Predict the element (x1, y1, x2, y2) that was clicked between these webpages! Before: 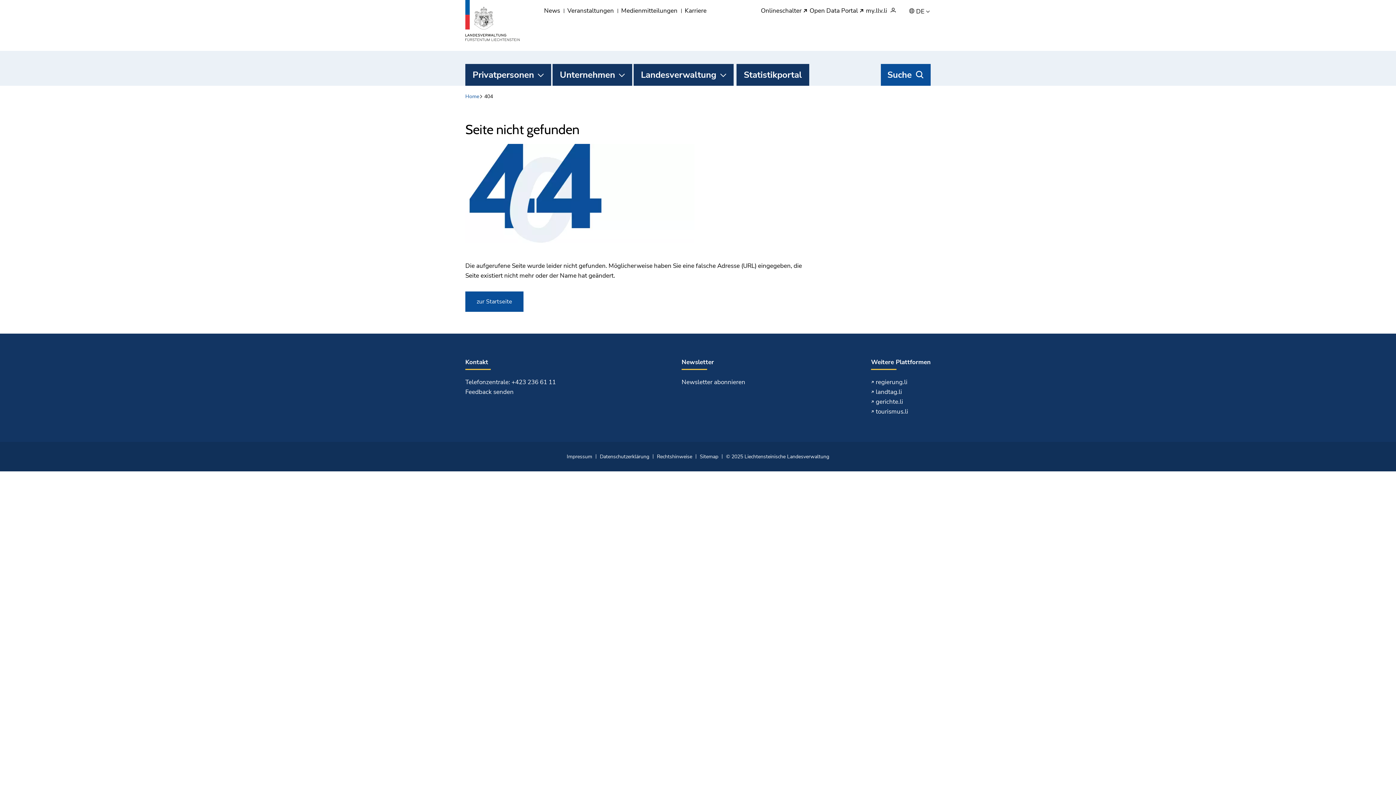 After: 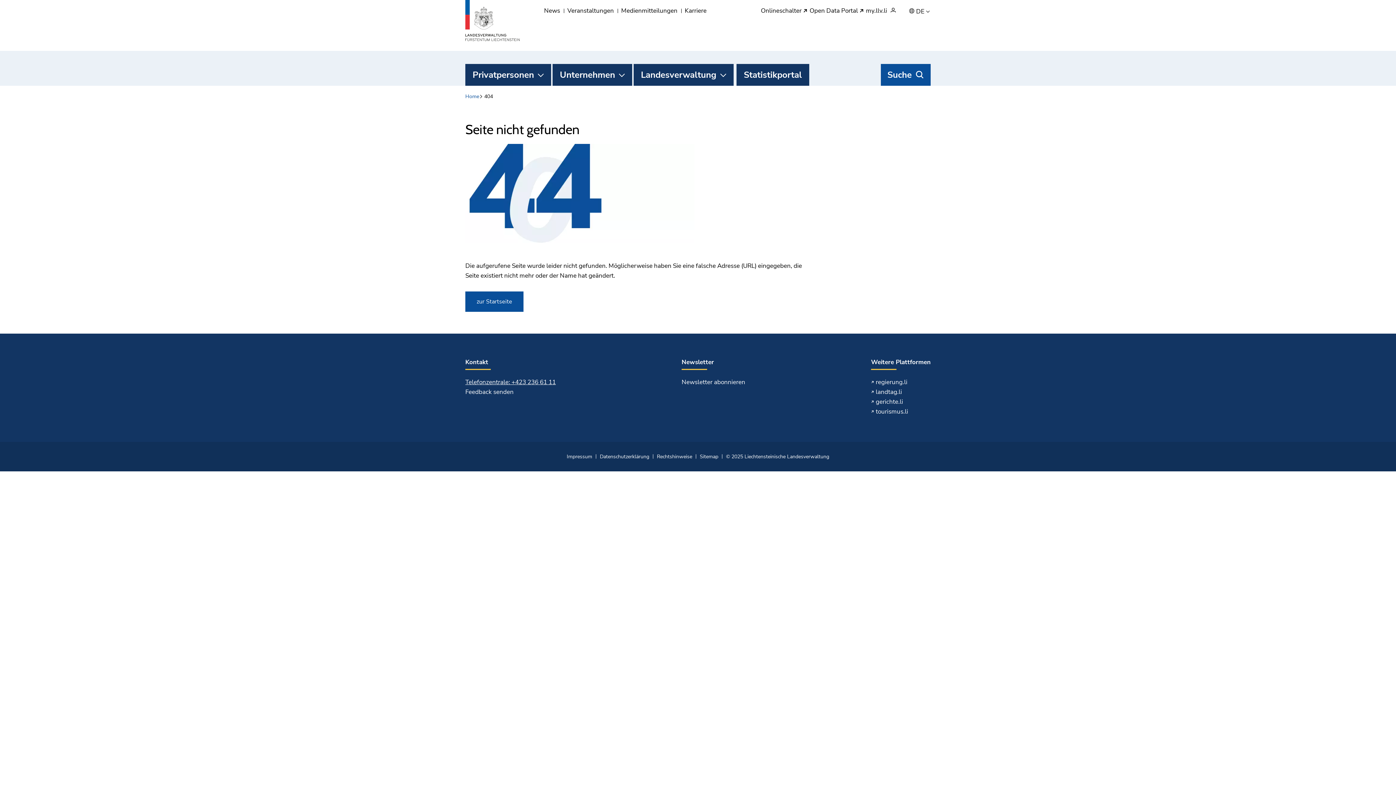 Action: bbox: (465, 378, 556, 386) label: Telefonzentrale: +423 236 61 11